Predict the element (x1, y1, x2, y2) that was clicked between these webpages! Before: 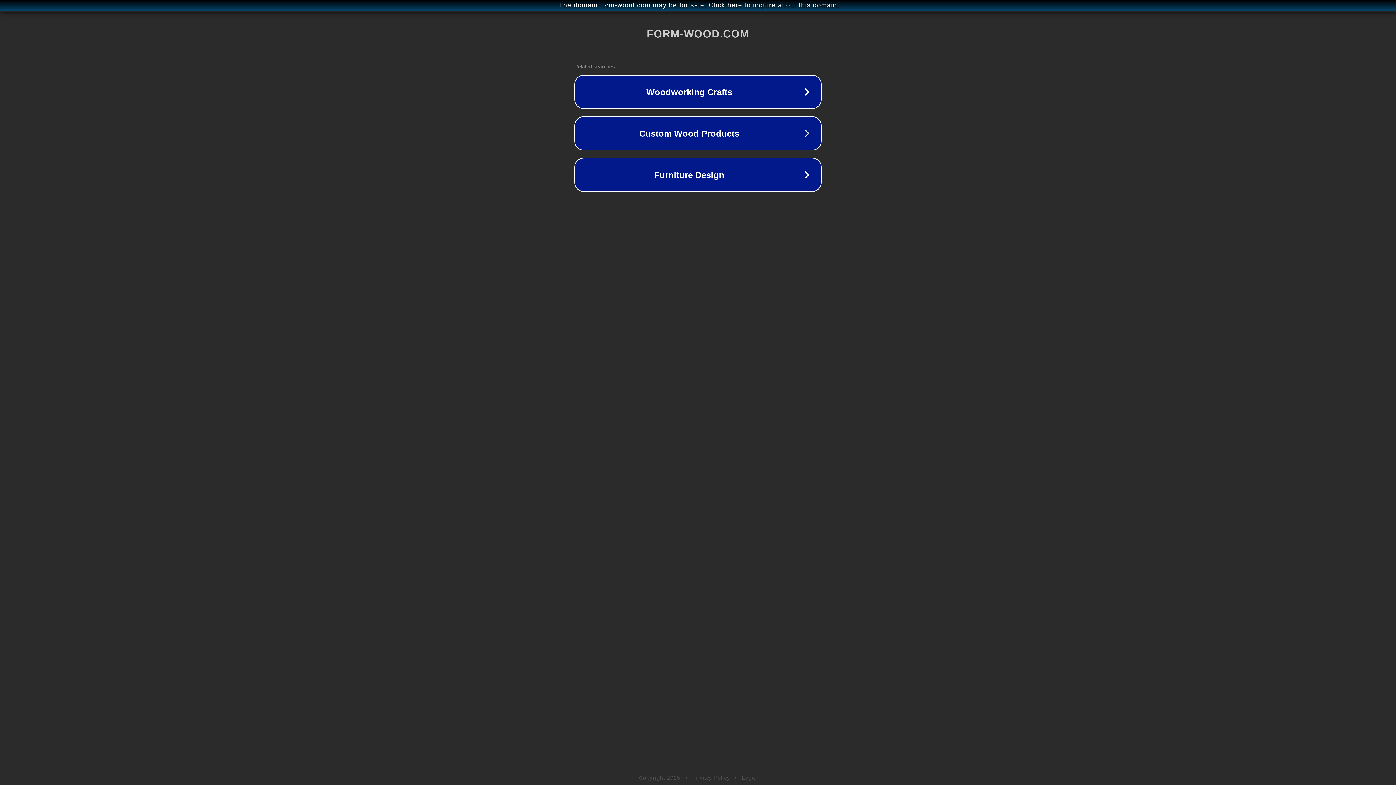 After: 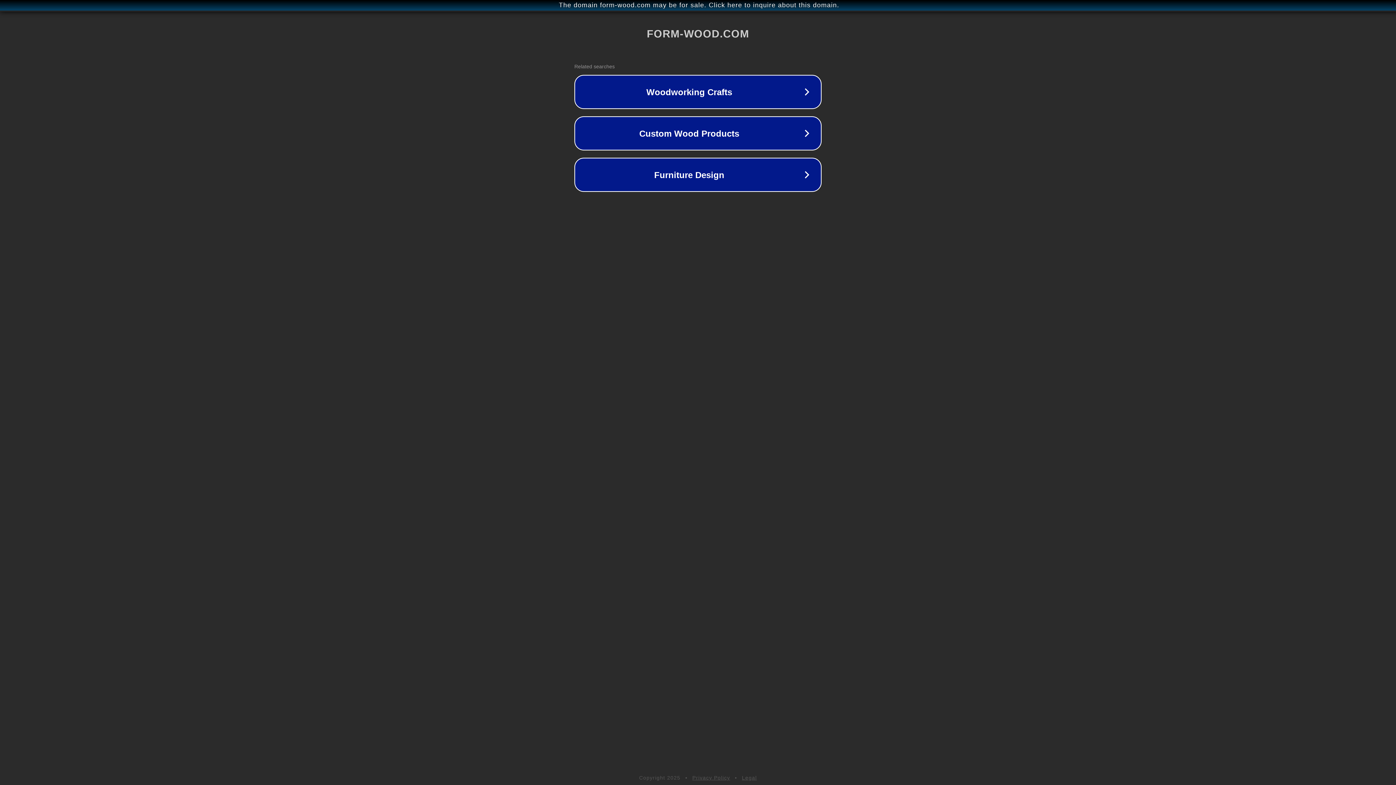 Action: label: Privacy Policy bbox: (692, 775, 730, 781)